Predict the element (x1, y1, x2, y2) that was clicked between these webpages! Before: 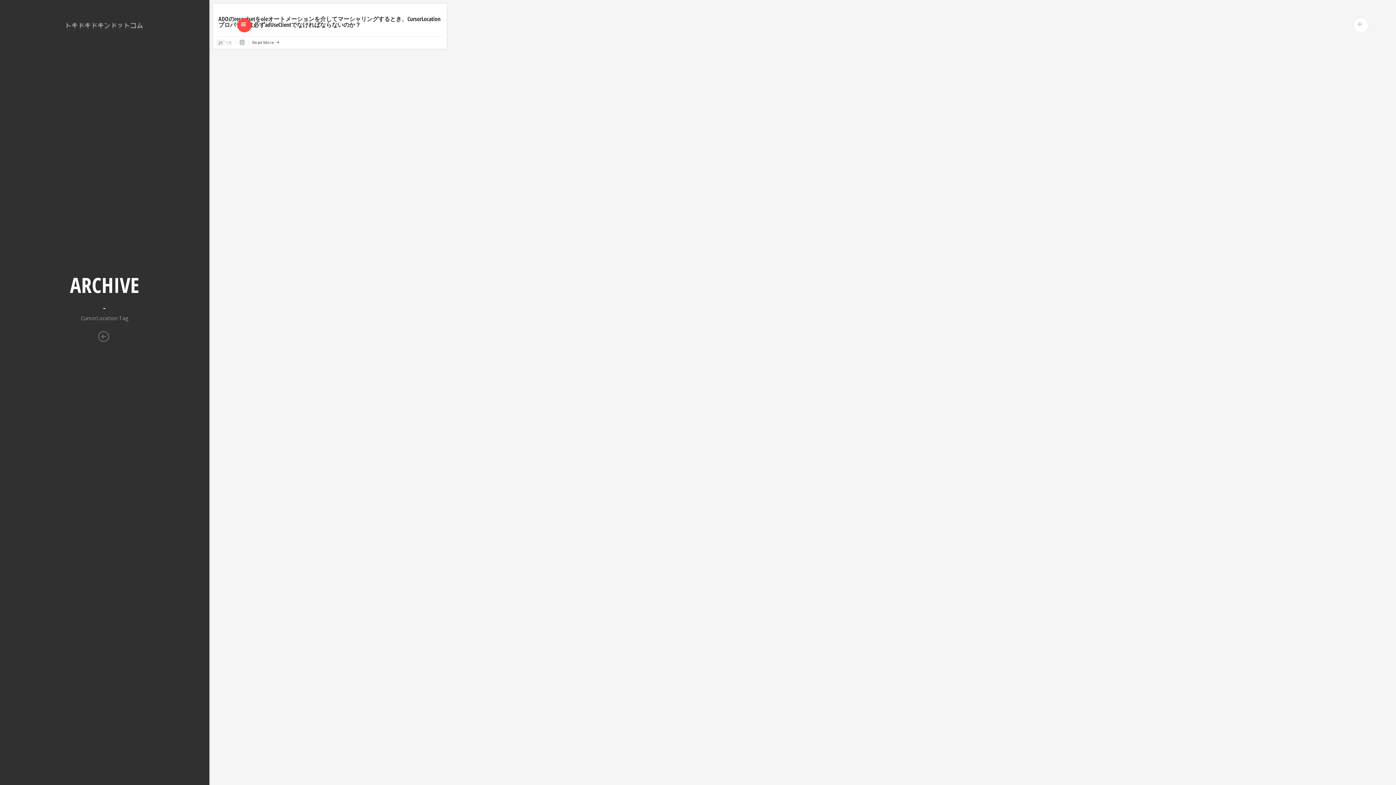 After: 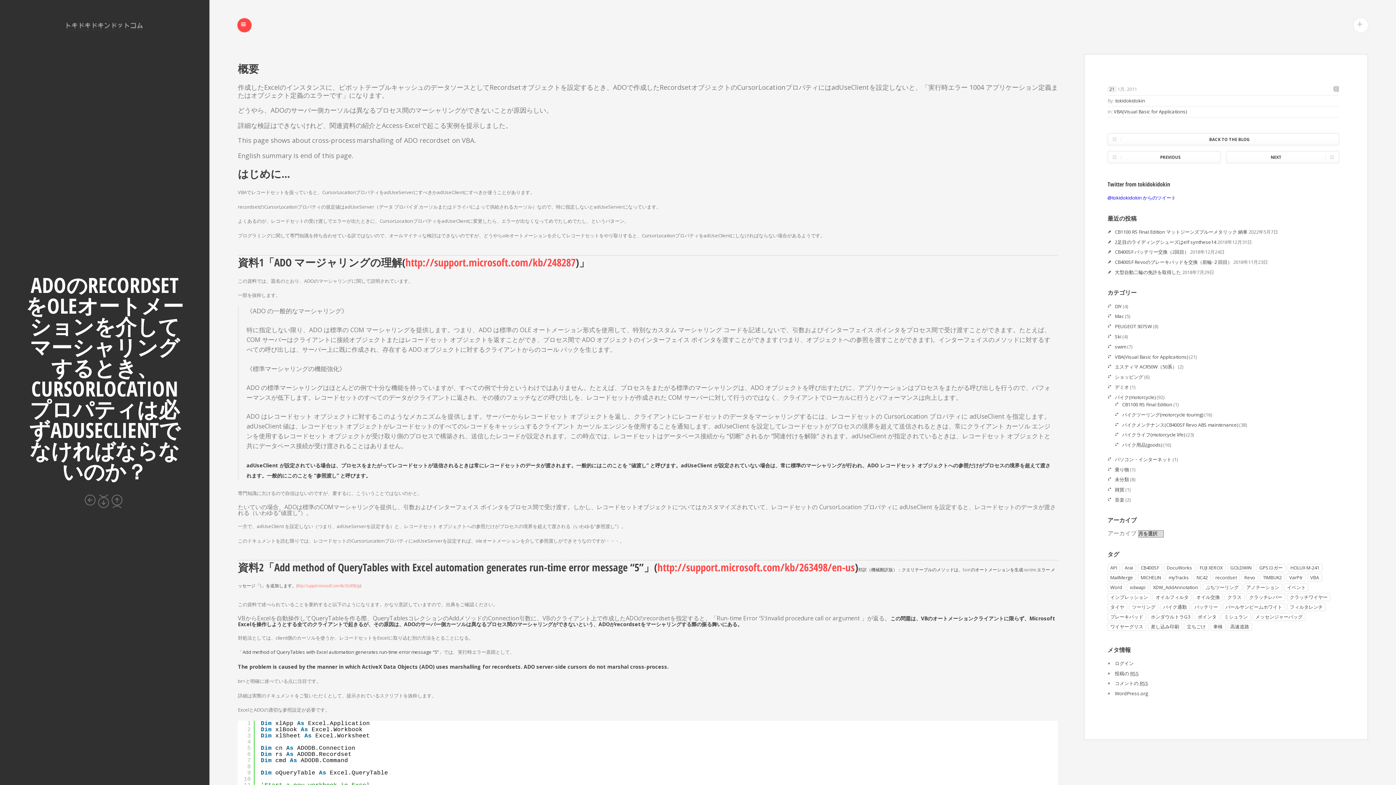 Action: label: Read More bbox: (252, 39, 279, 45)